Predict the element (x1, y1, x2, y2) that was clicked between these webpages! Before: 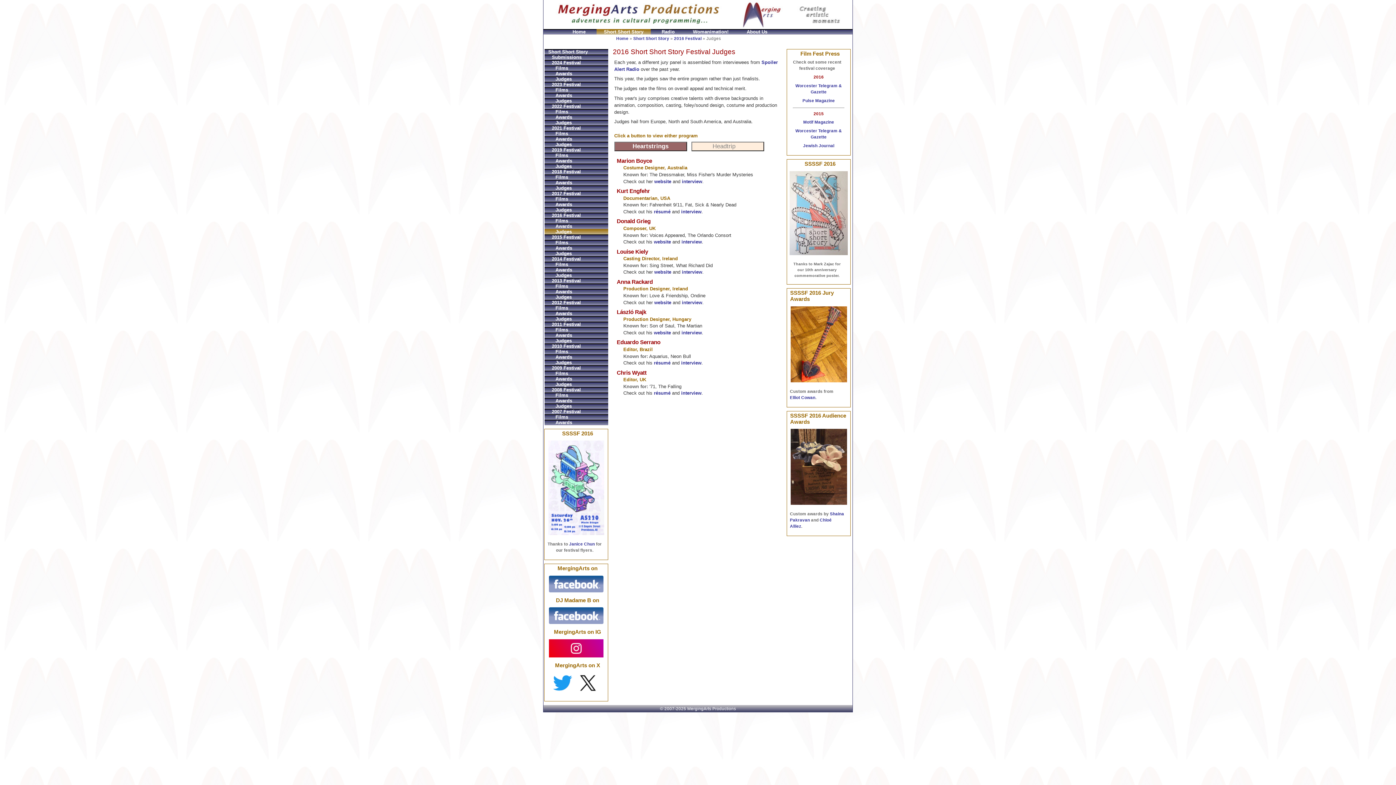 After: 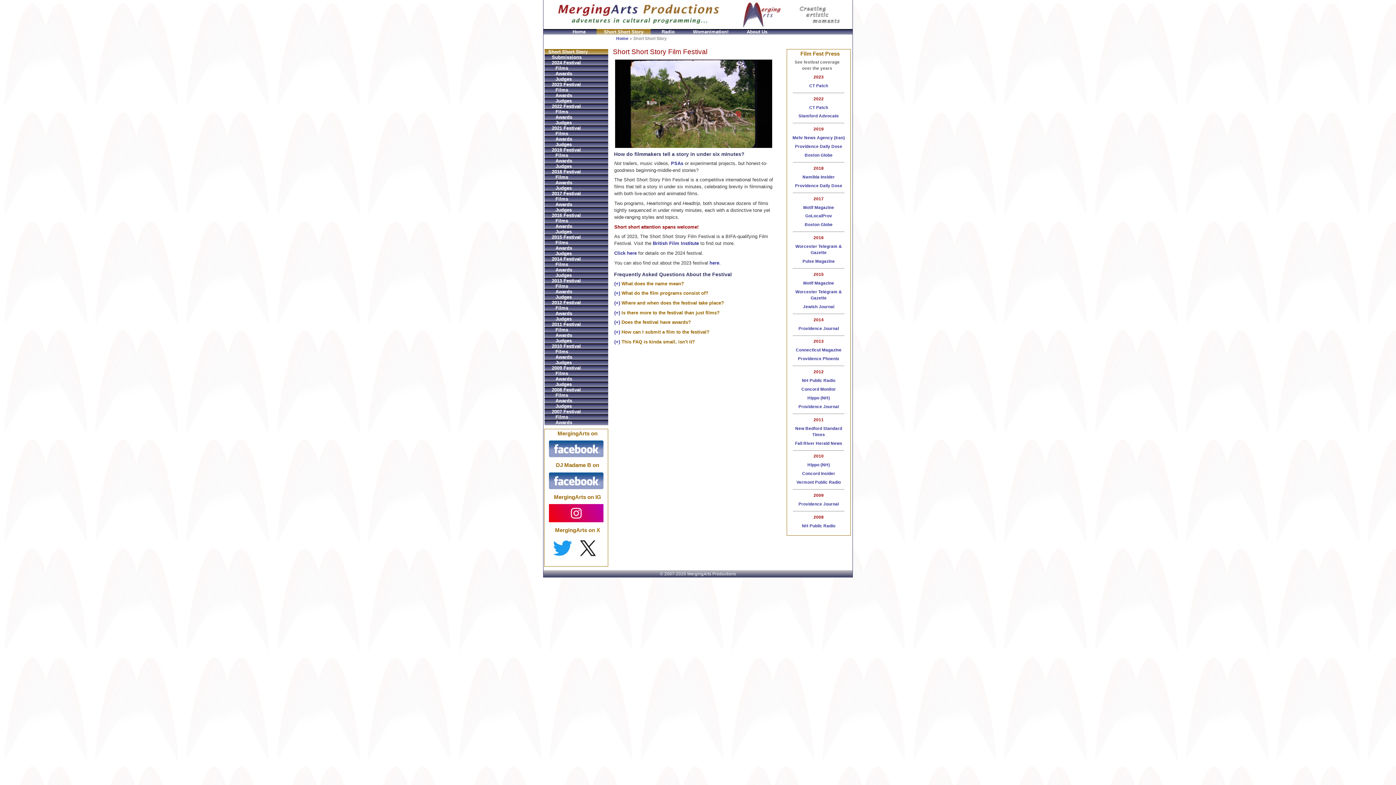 Action: label: Short Short Story bbox: (546, 49, 588, 54)